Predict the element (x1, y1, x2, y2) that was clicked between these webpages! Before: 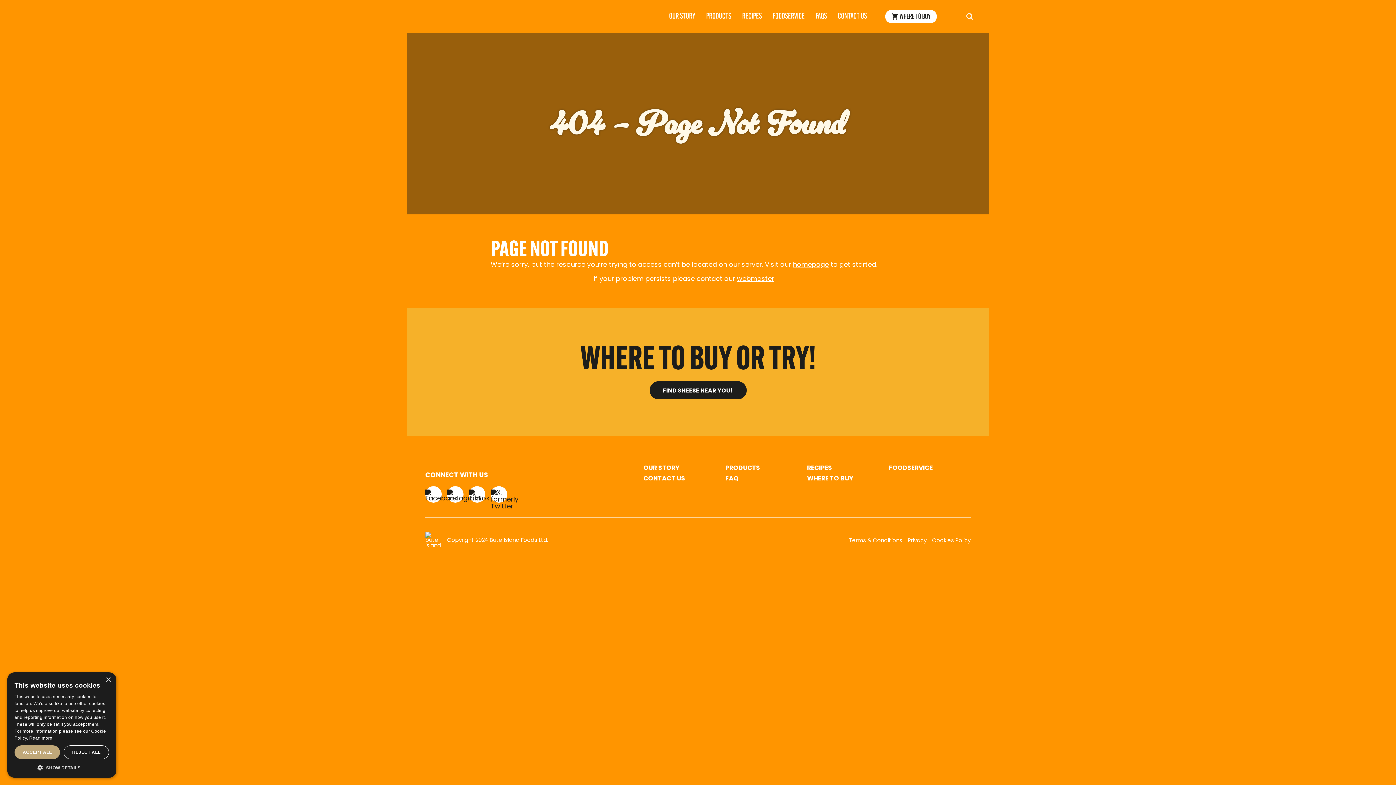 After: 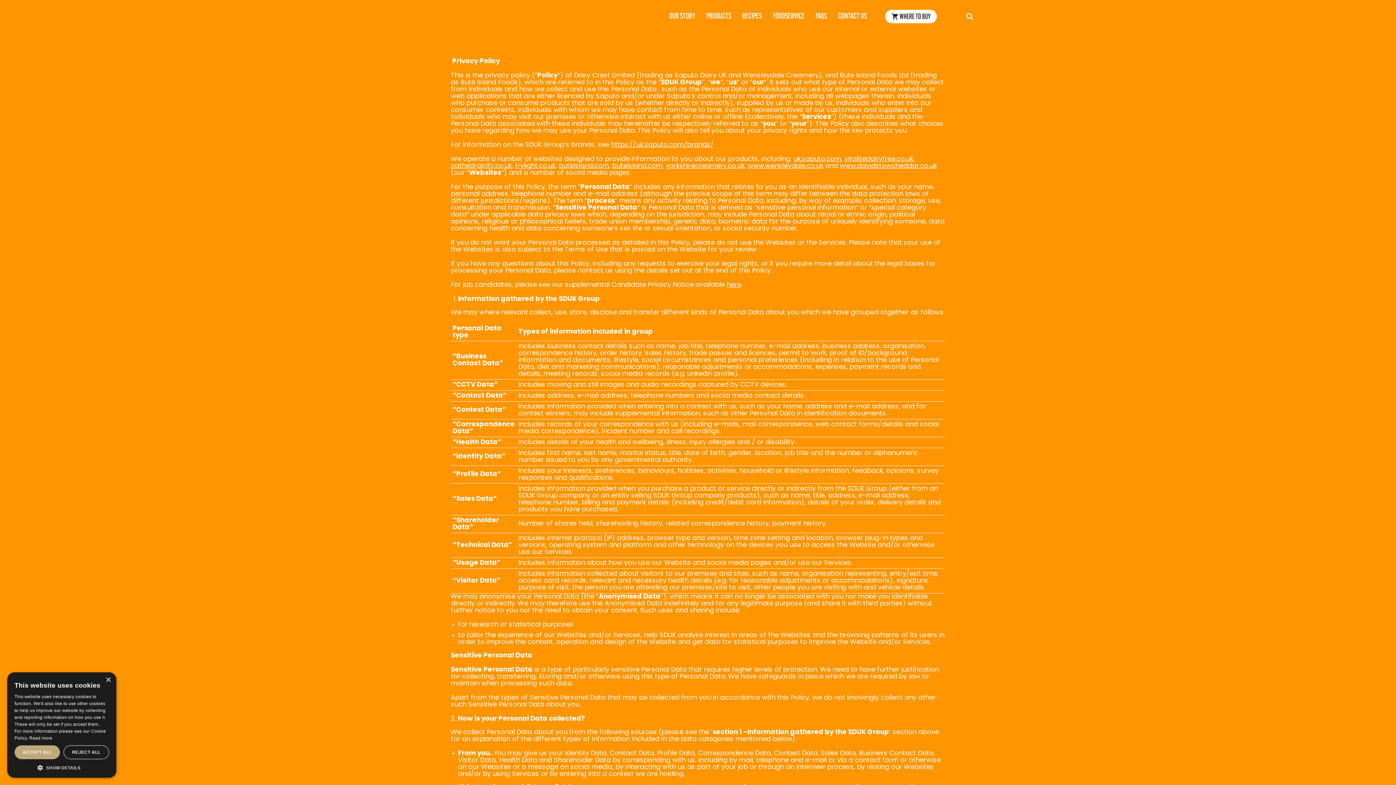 Action: bbox: (908, 538, 926, 543) label: Privacy